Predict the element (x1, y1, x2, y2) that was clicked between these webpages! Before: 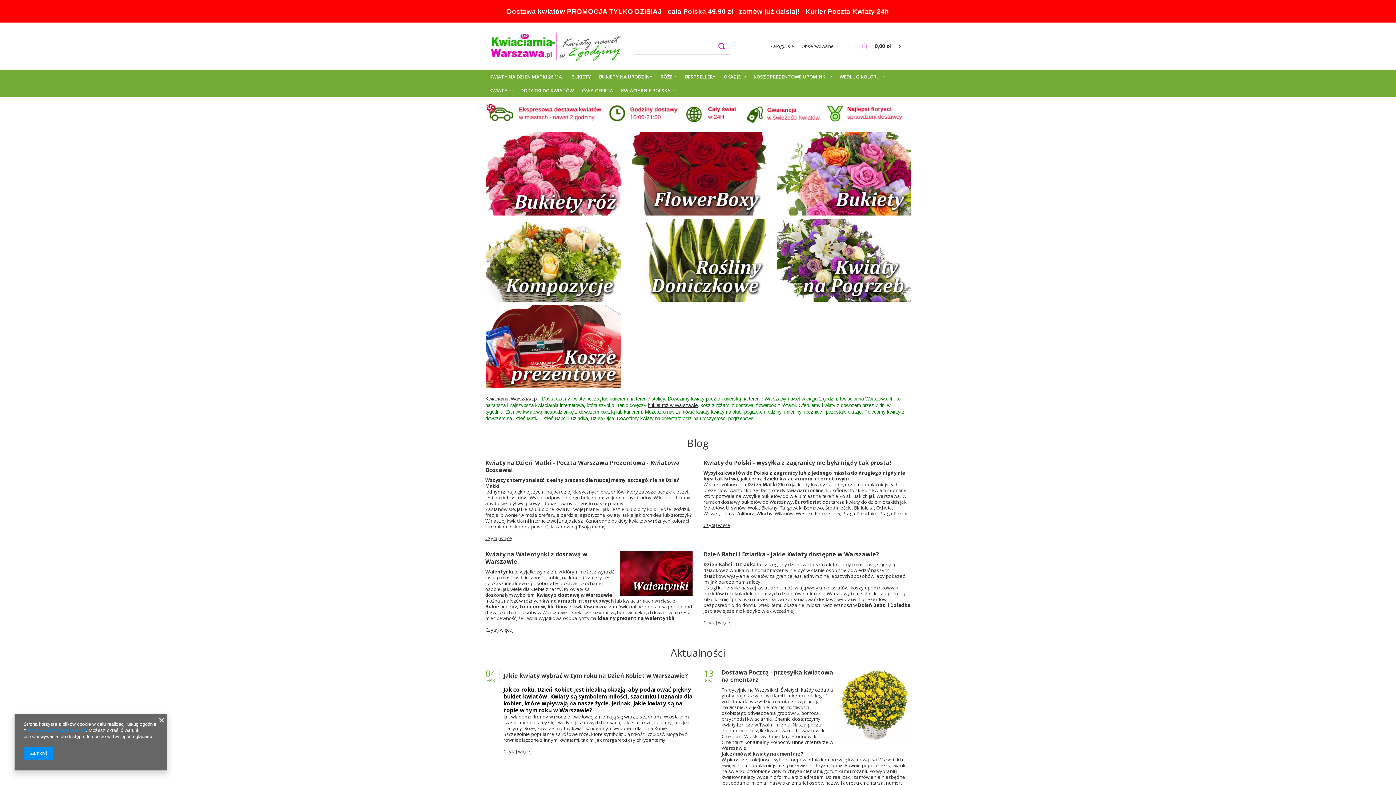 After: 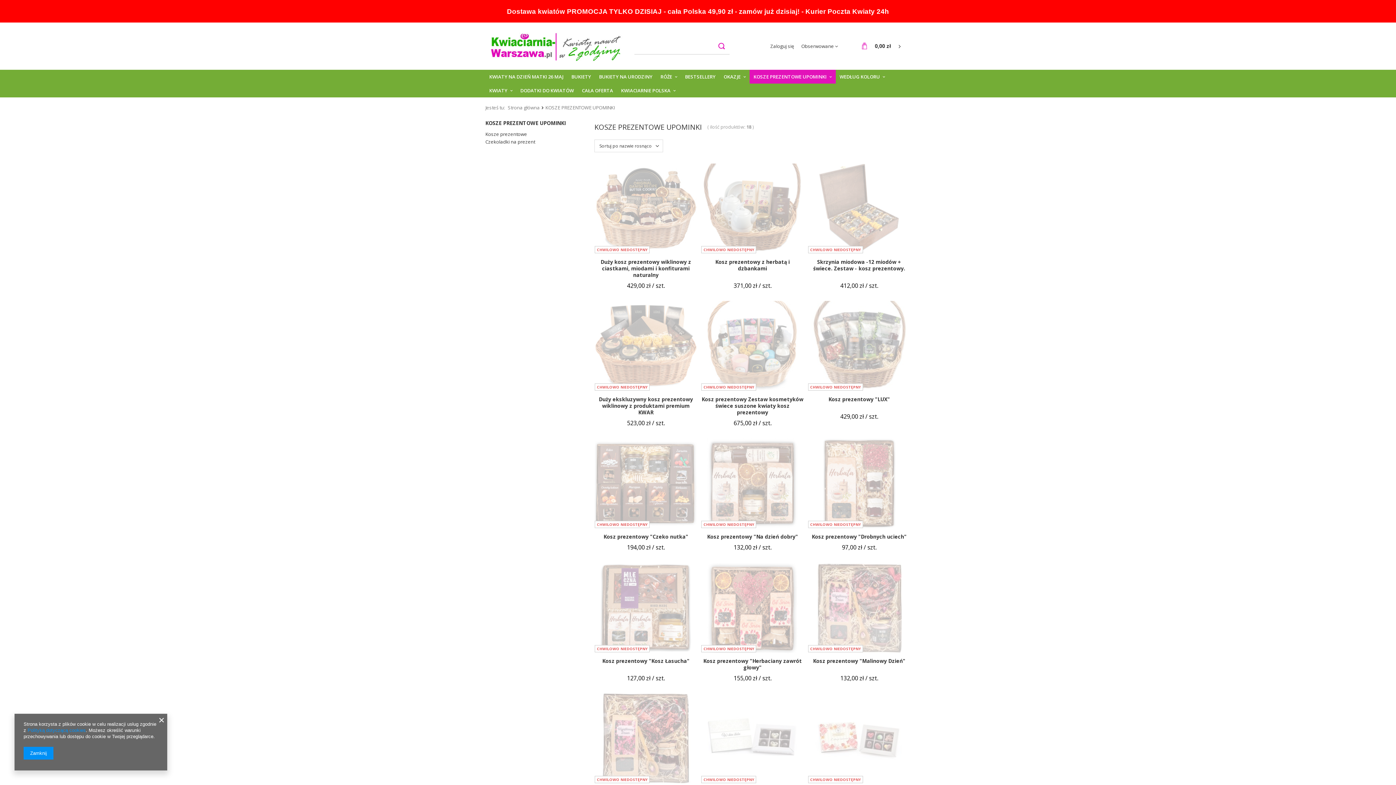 Action: label: KOSZE PREZENTOWE UPOMINKI bbox: (749, 69, 835, 83)